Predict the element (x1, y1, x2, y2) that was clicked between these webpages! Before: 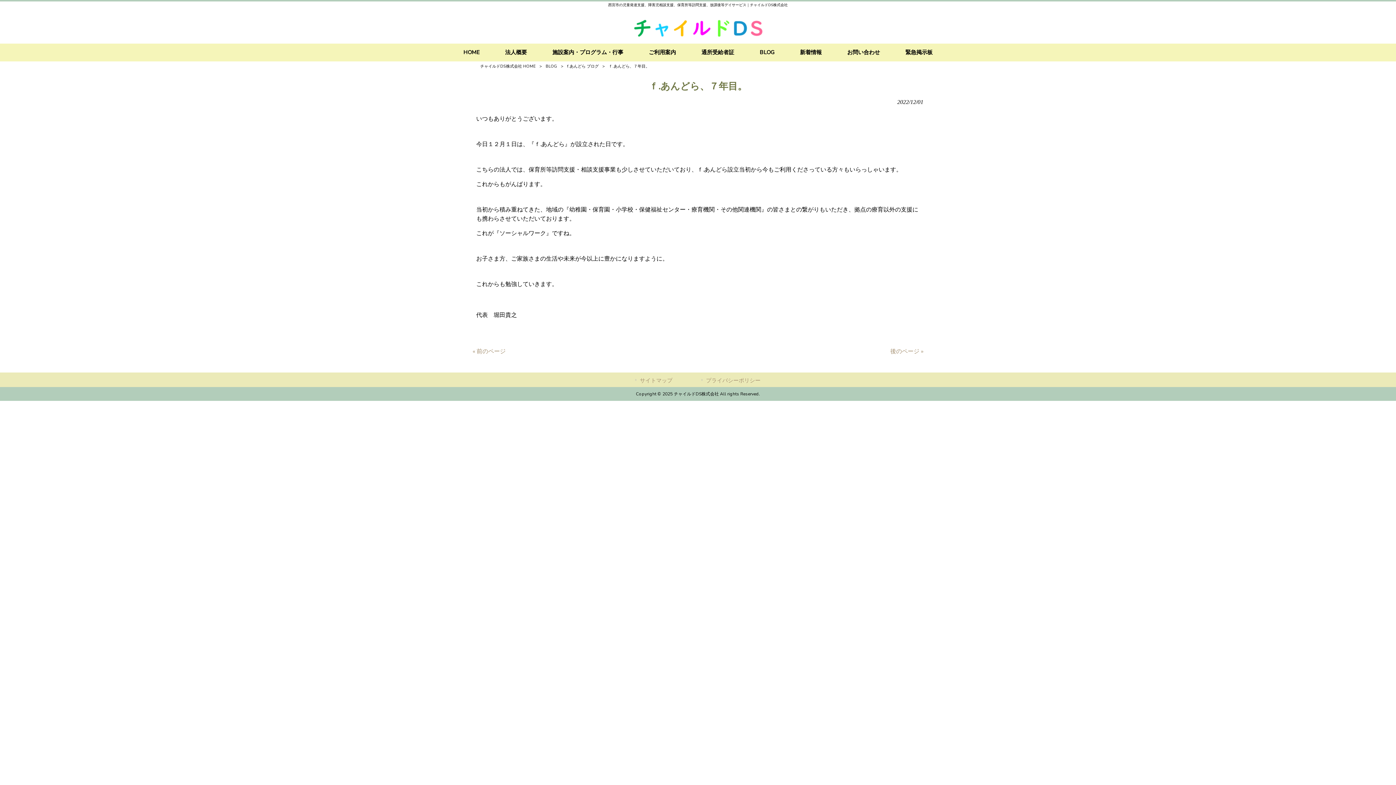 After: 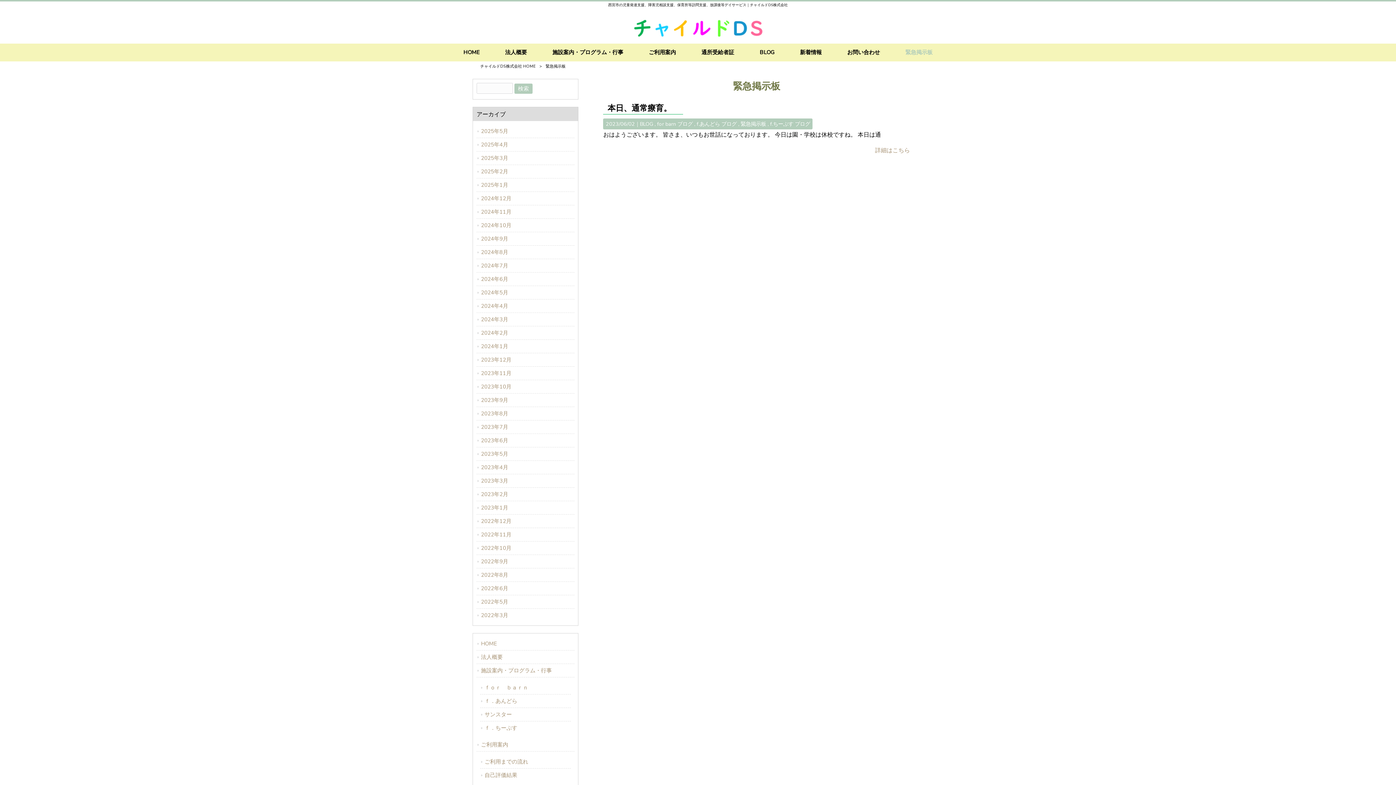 Action: label: 緊急掲示板 bbox: (892, 43, 945, 61)